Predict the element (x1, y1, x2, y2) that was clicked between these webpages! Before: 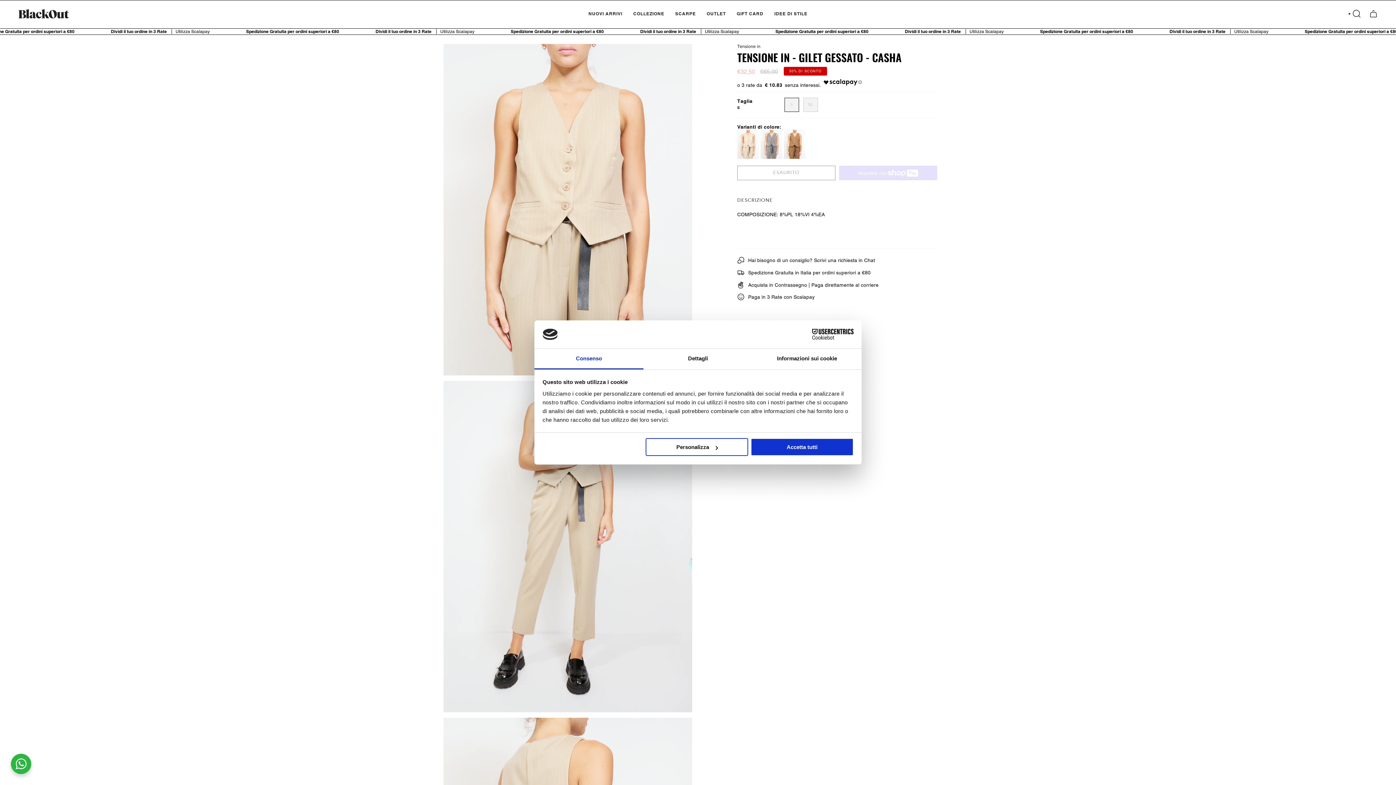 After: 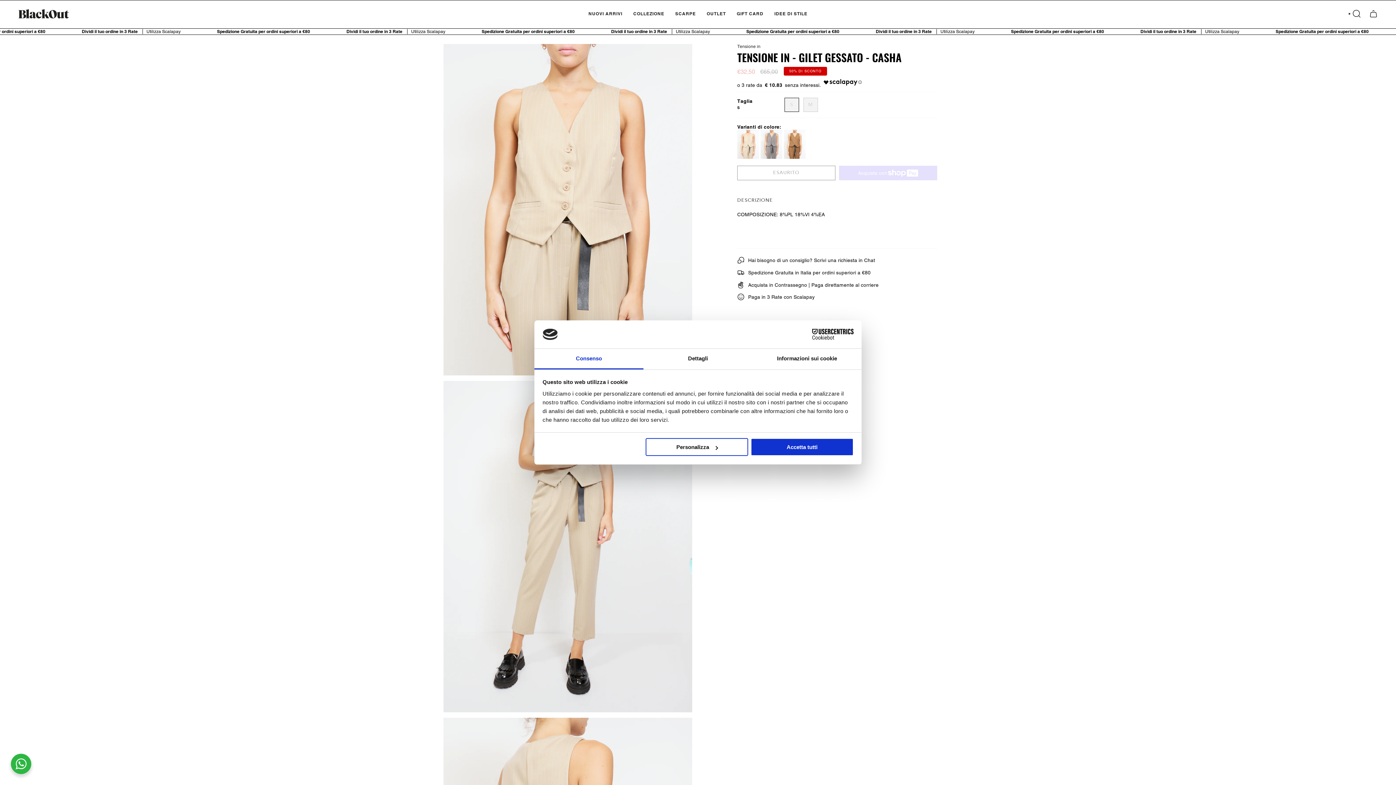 Action: label: Cookiebot - opens in a new window bbox: (790, 329, 853, 340)